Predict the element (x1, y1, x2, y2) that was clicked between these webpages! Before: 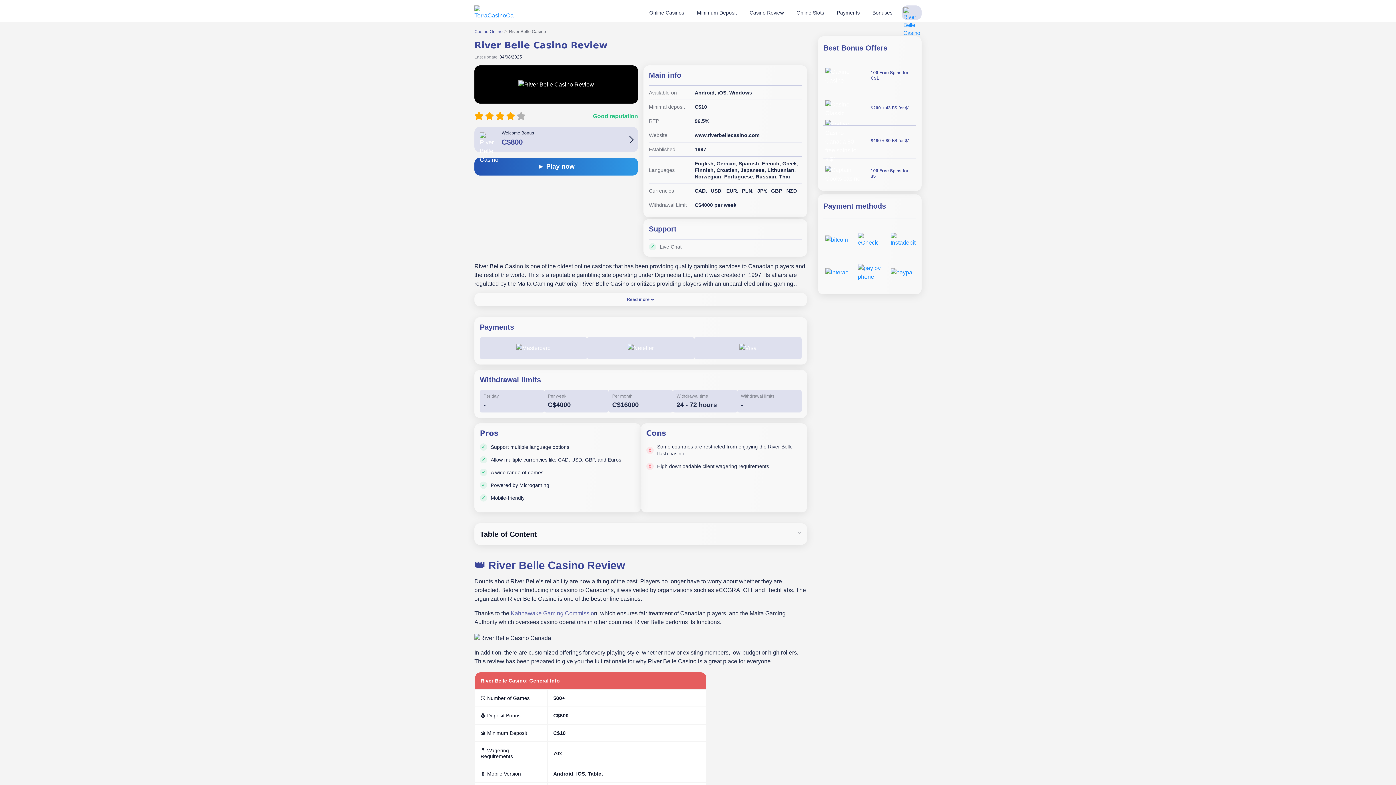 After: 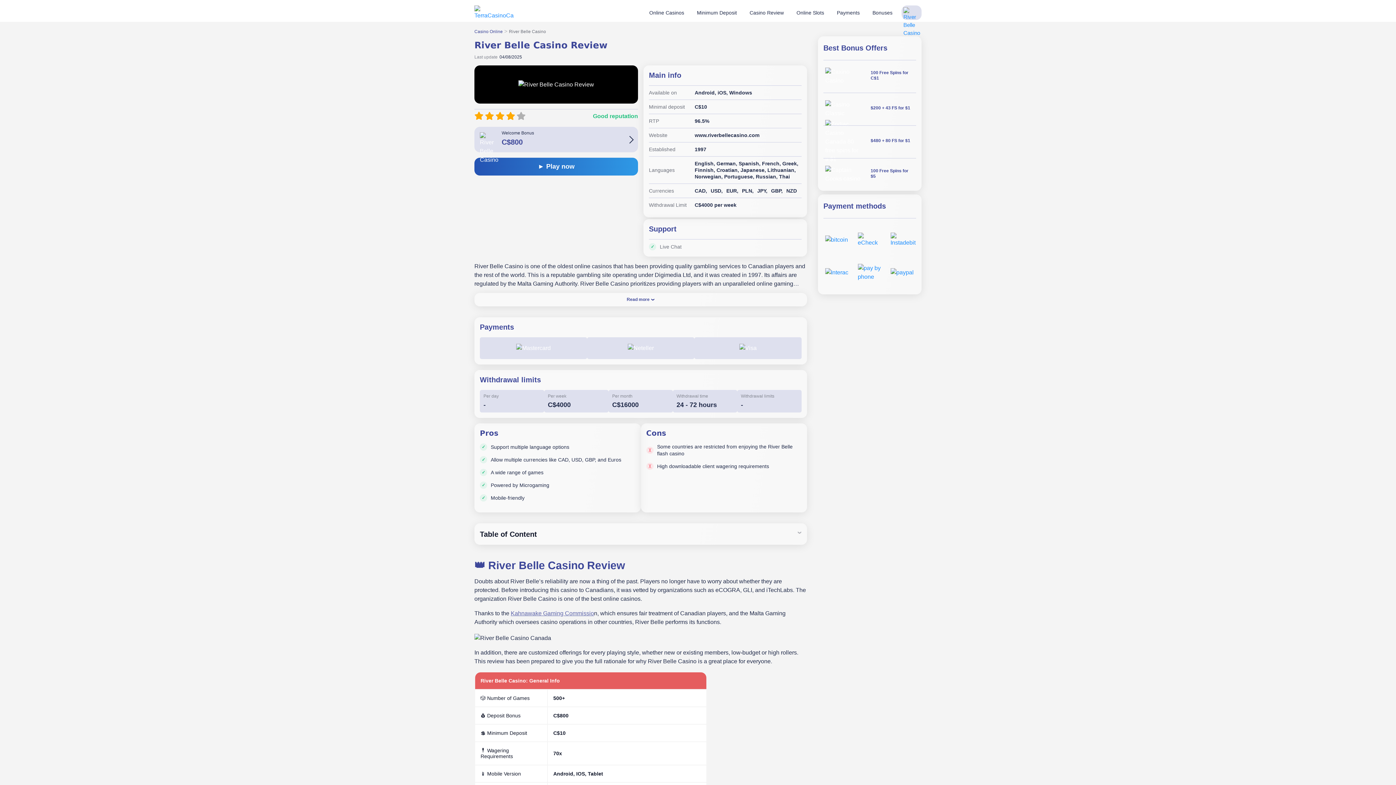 Action: label: Play now bbox: (744, 760, 921, 781)